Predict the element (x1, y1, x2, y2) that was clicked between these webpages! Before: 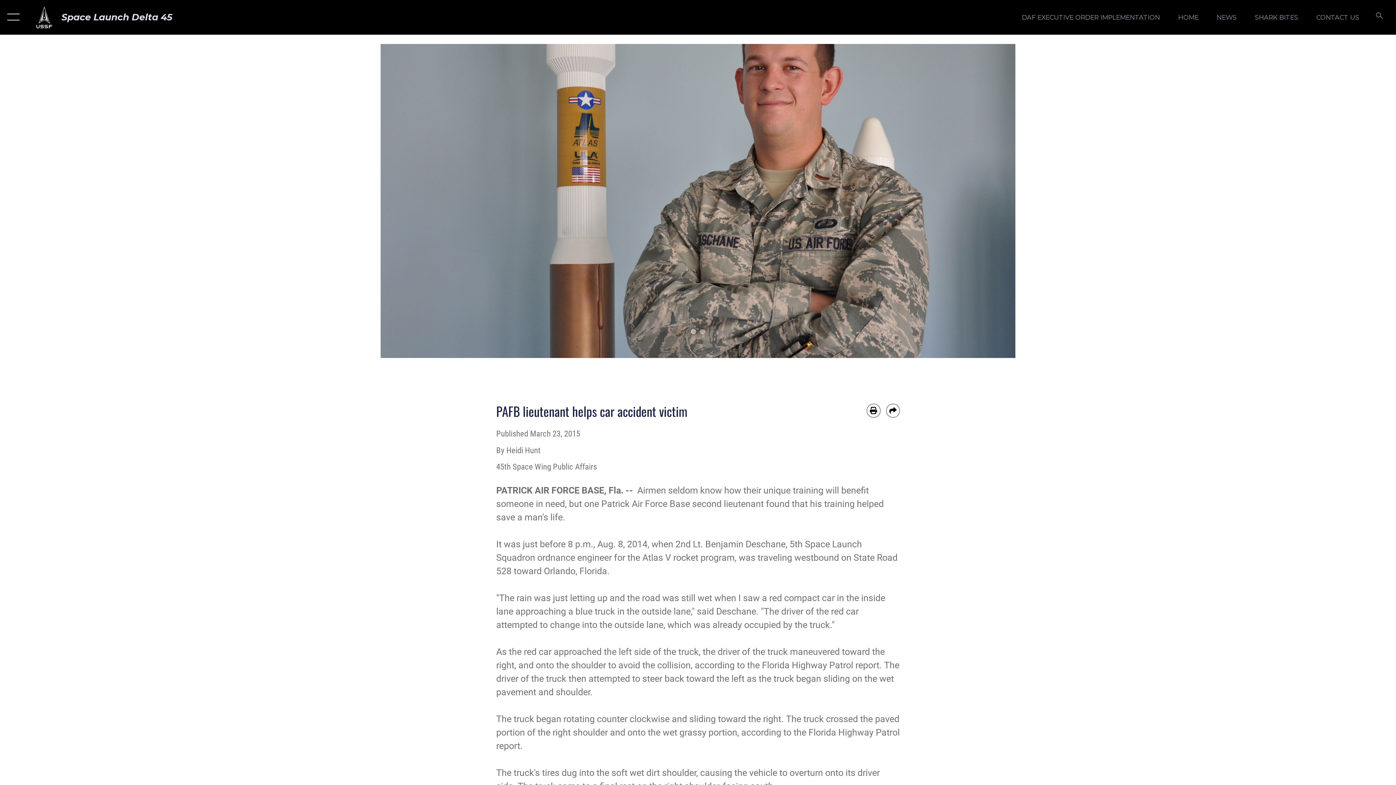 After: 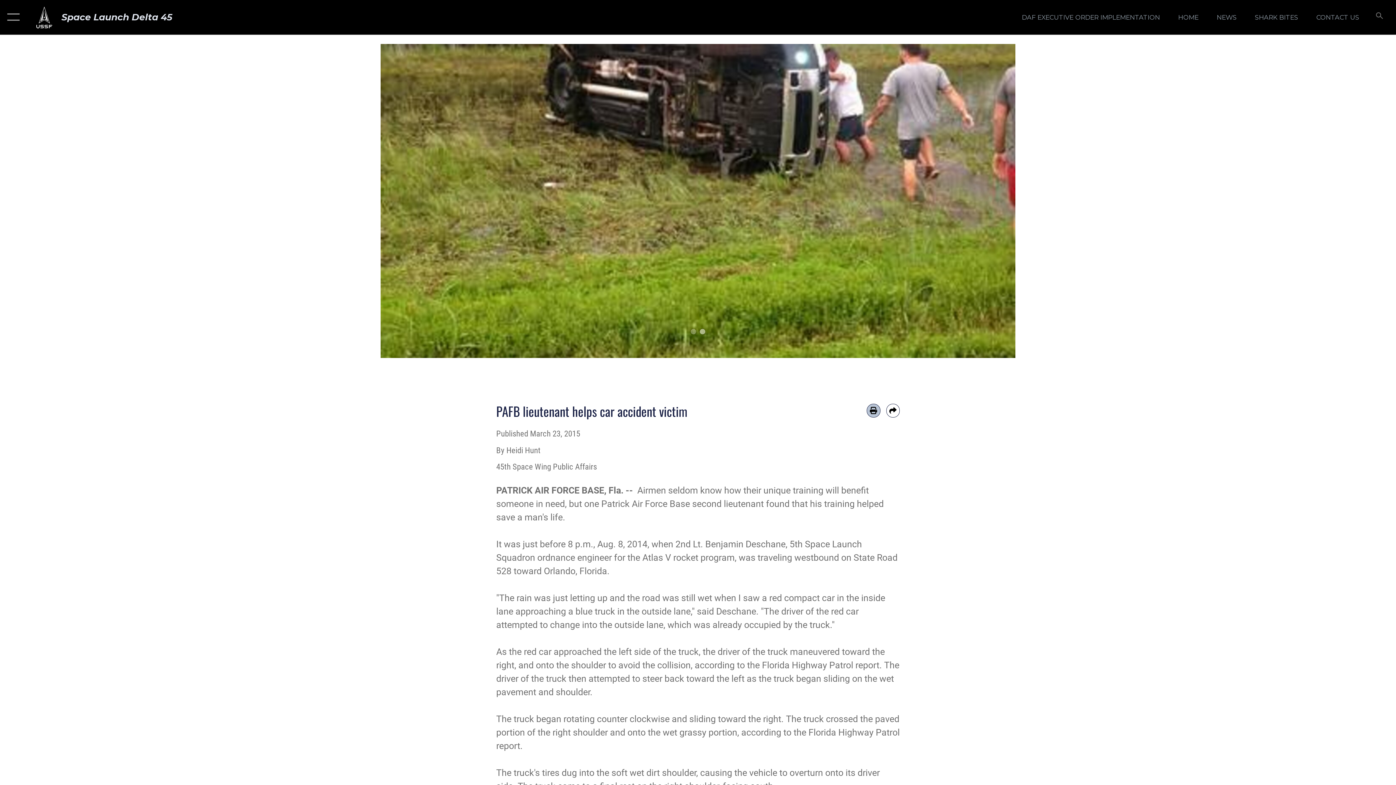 Action: bbox: (866, 404, 880, 417) label: Print article